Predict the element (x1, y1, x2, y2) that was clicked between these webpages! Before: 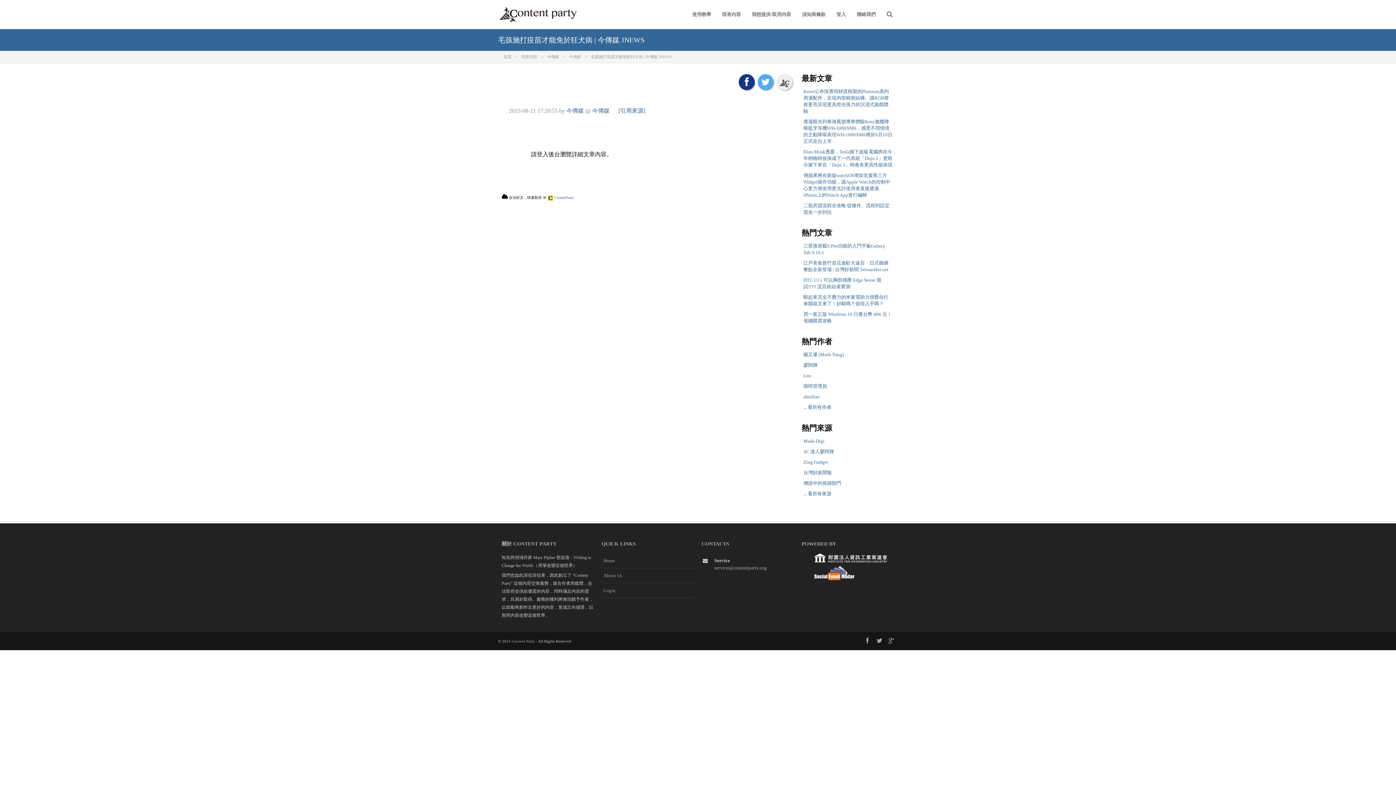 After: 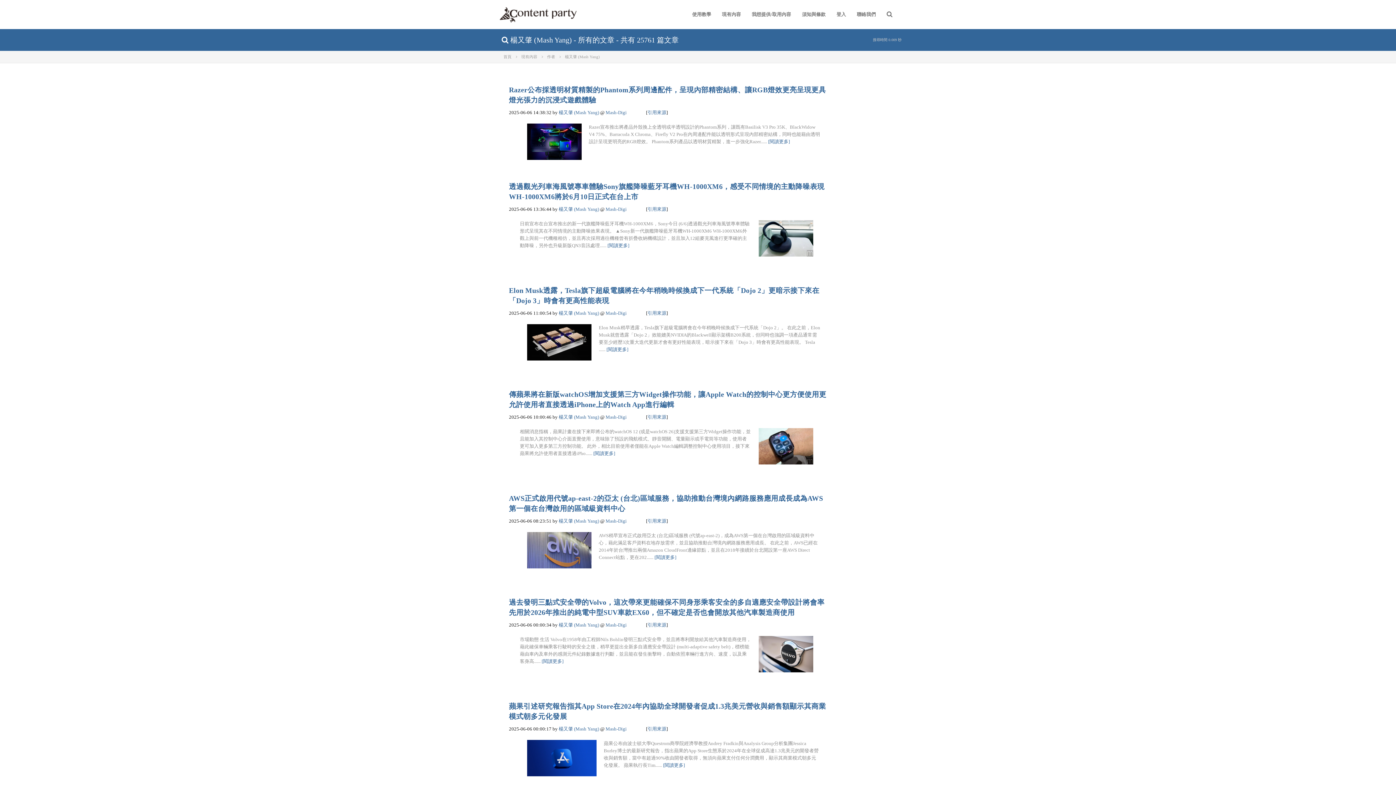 Action: bbox: (801, 349, 894, 360) label: 楊又肇 (Mash Yang)